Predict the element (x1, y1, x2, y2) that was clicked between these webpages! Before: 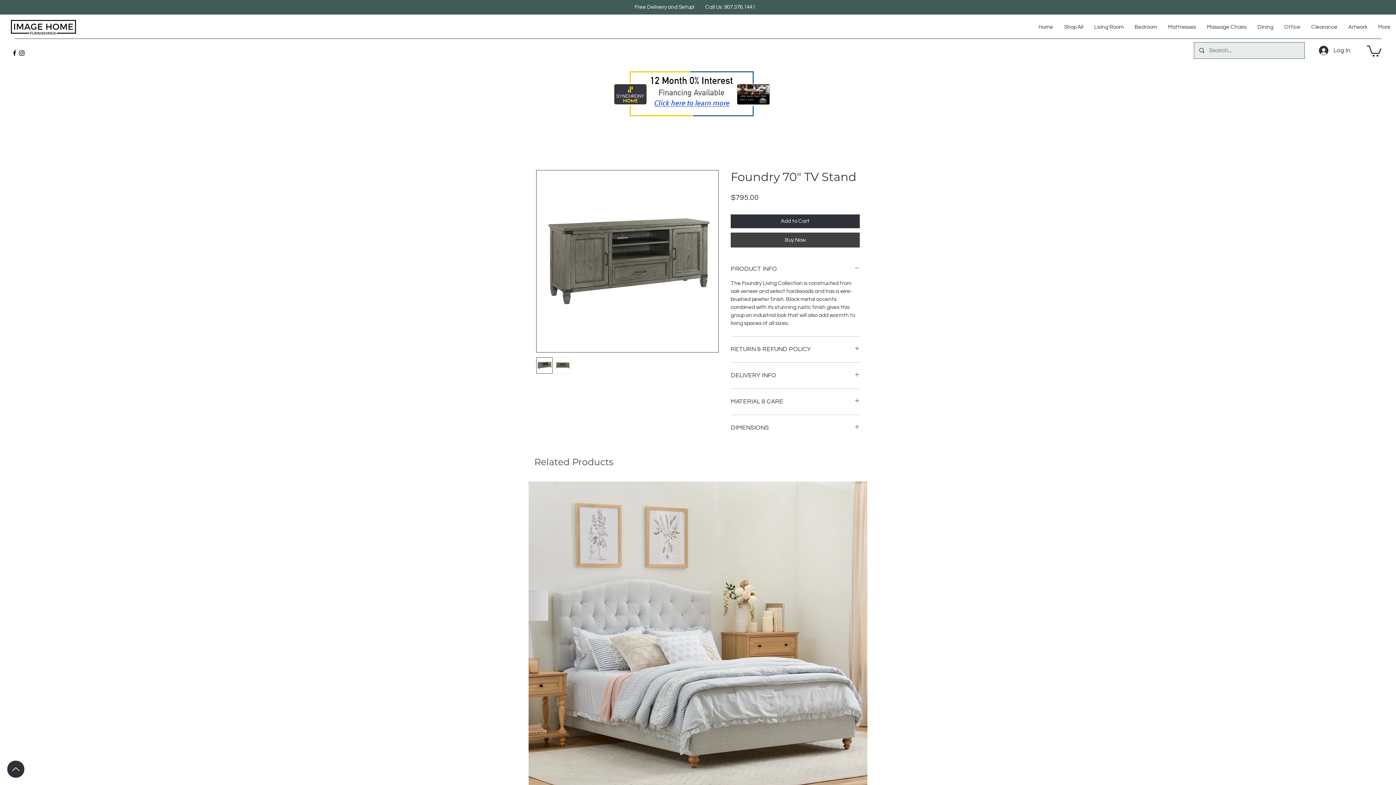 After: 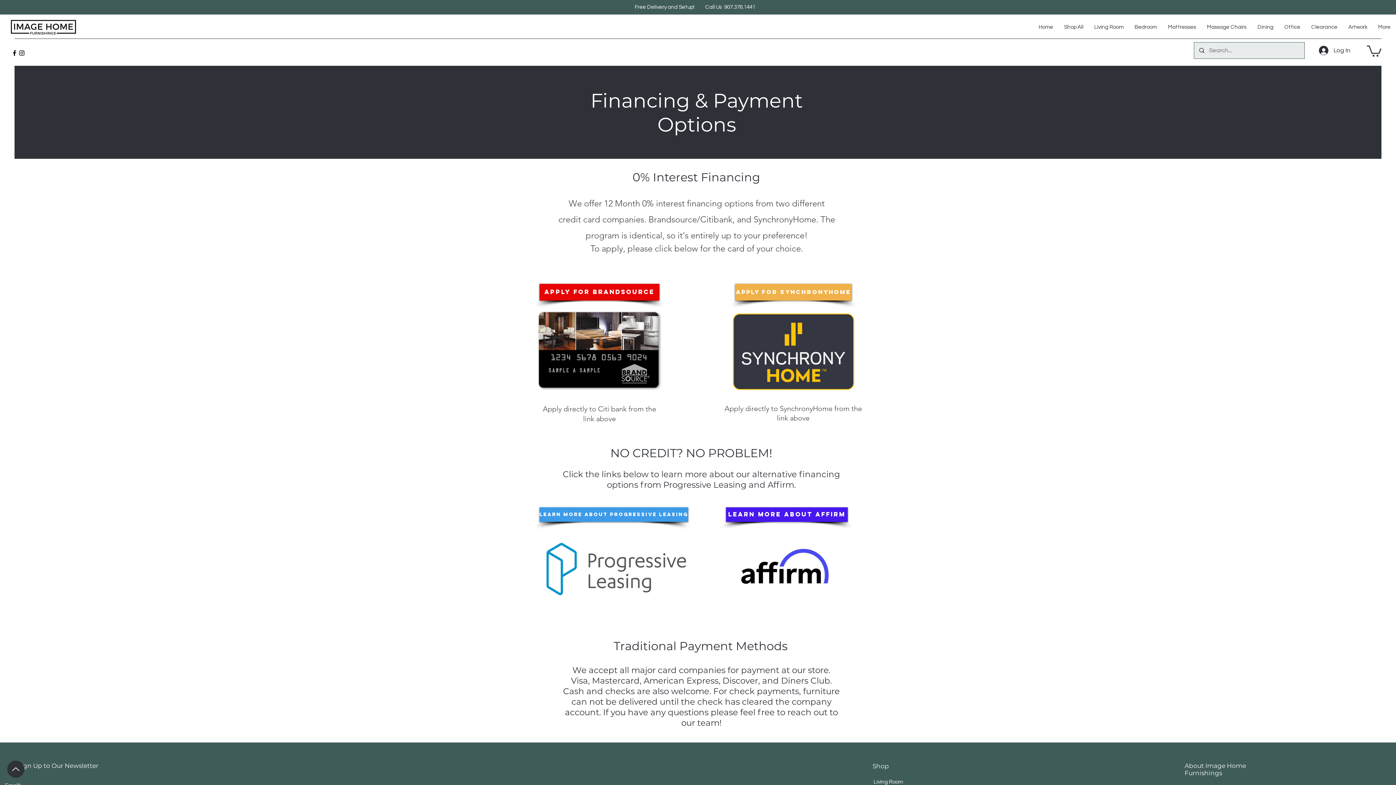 Action: bbox: (610, 65, 774, 122)